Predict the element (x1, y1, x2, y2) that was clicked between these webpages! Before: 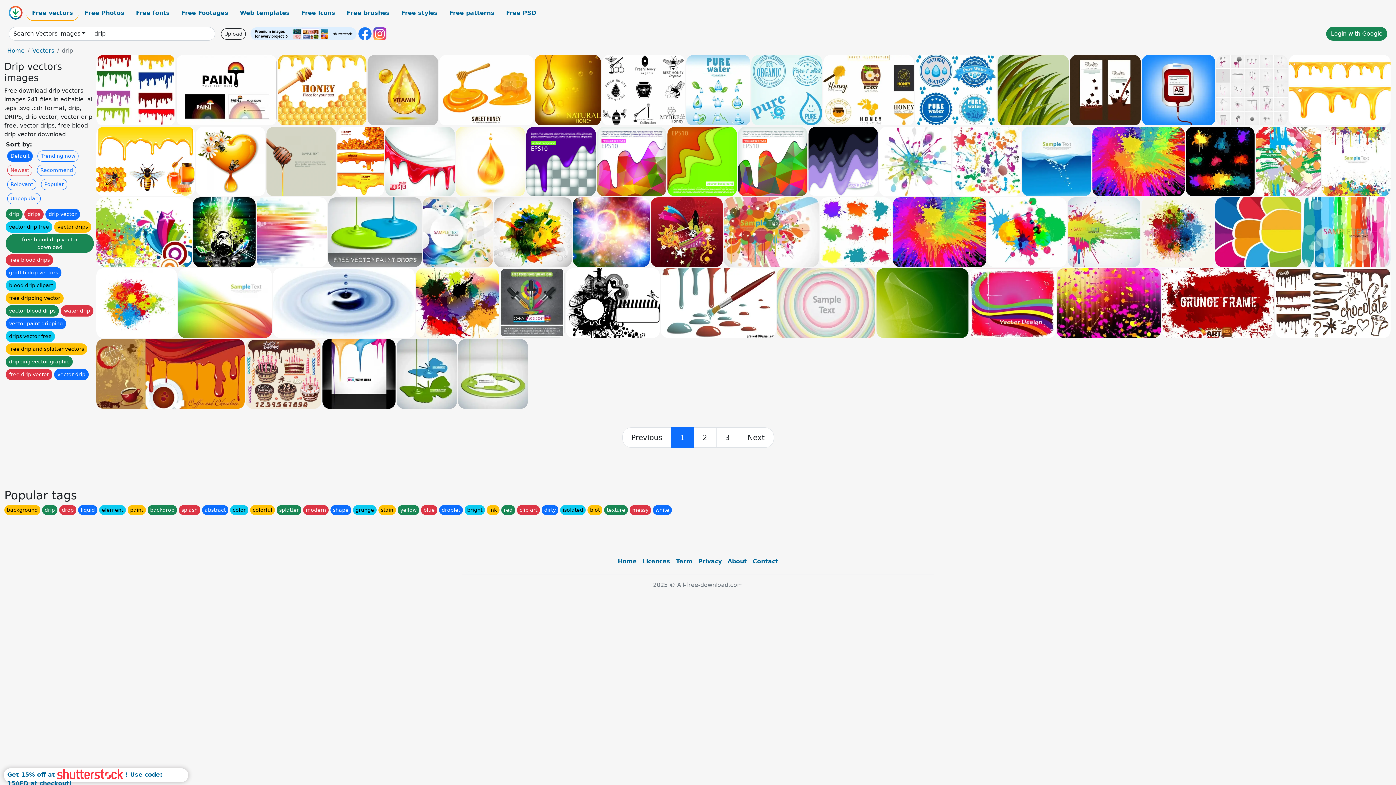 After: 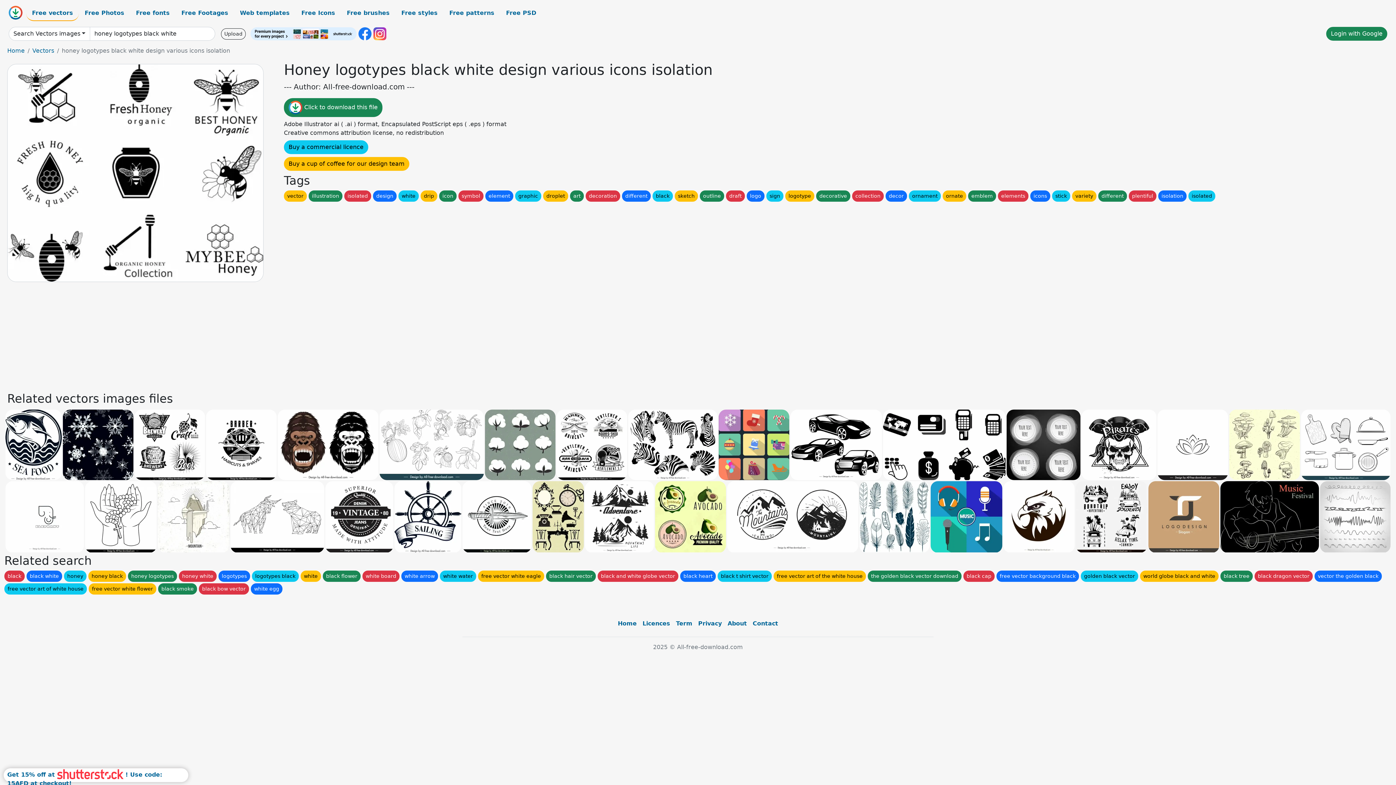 Action: bbox: (602, 54, 685, 125)